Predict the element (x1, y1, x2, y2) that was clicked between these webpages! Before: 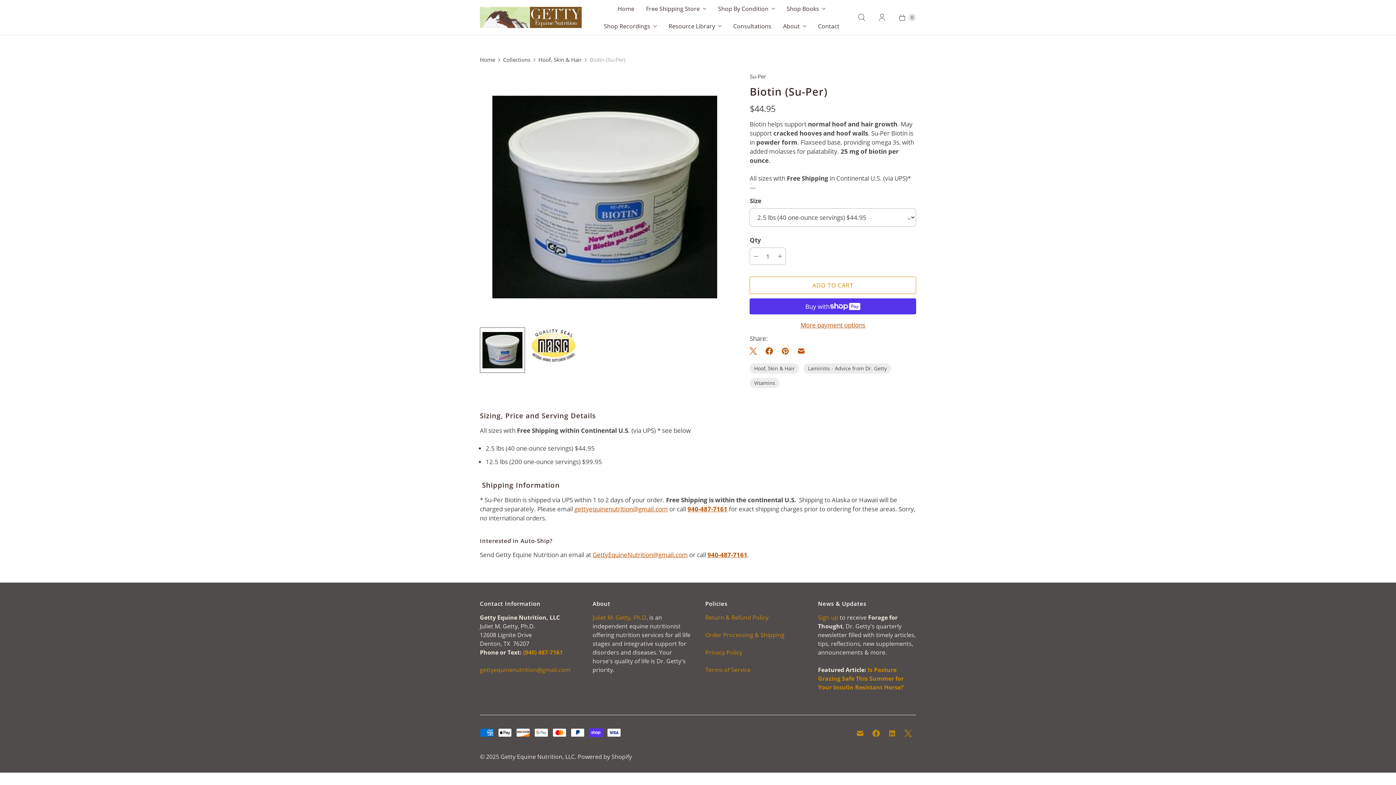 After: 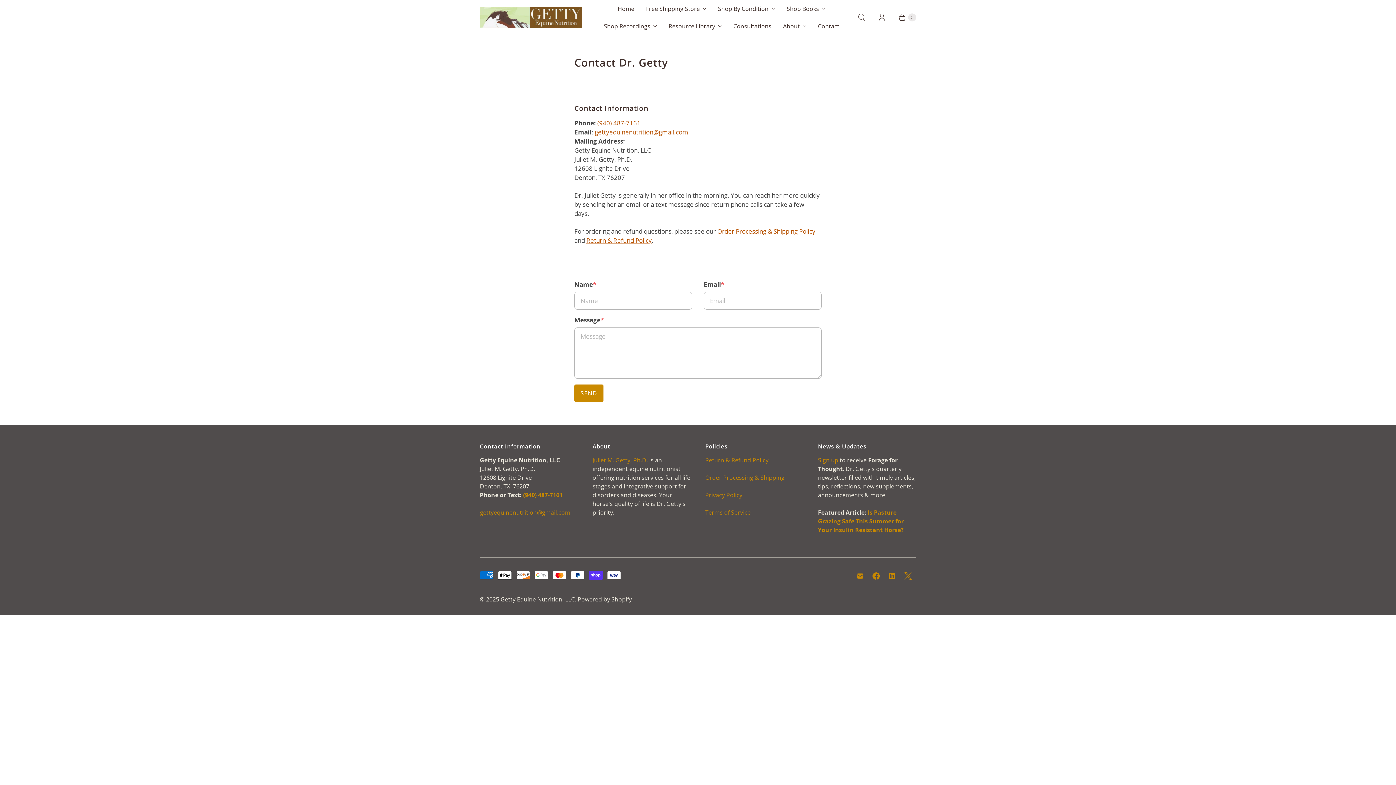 Action: bbox: (812, 17, 845, 34) label: Contact